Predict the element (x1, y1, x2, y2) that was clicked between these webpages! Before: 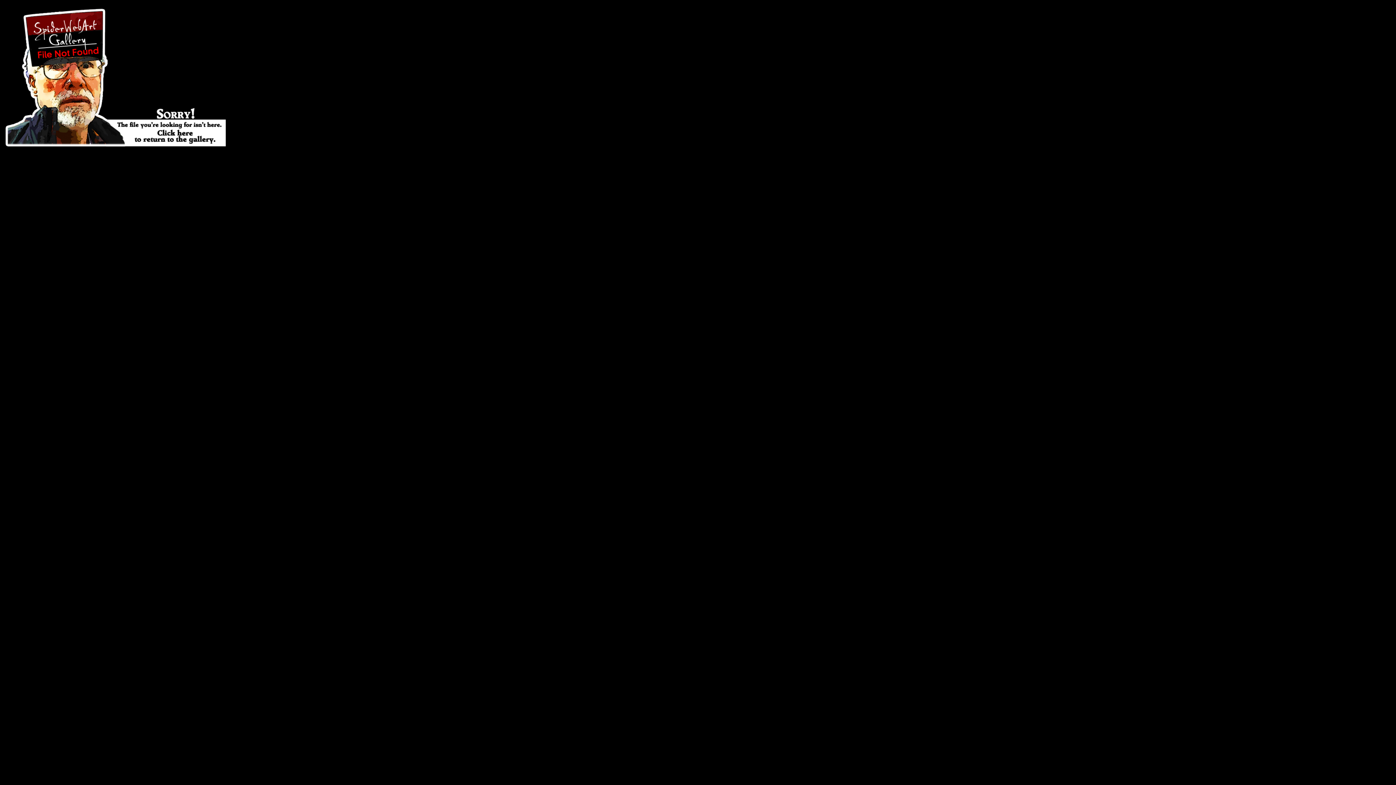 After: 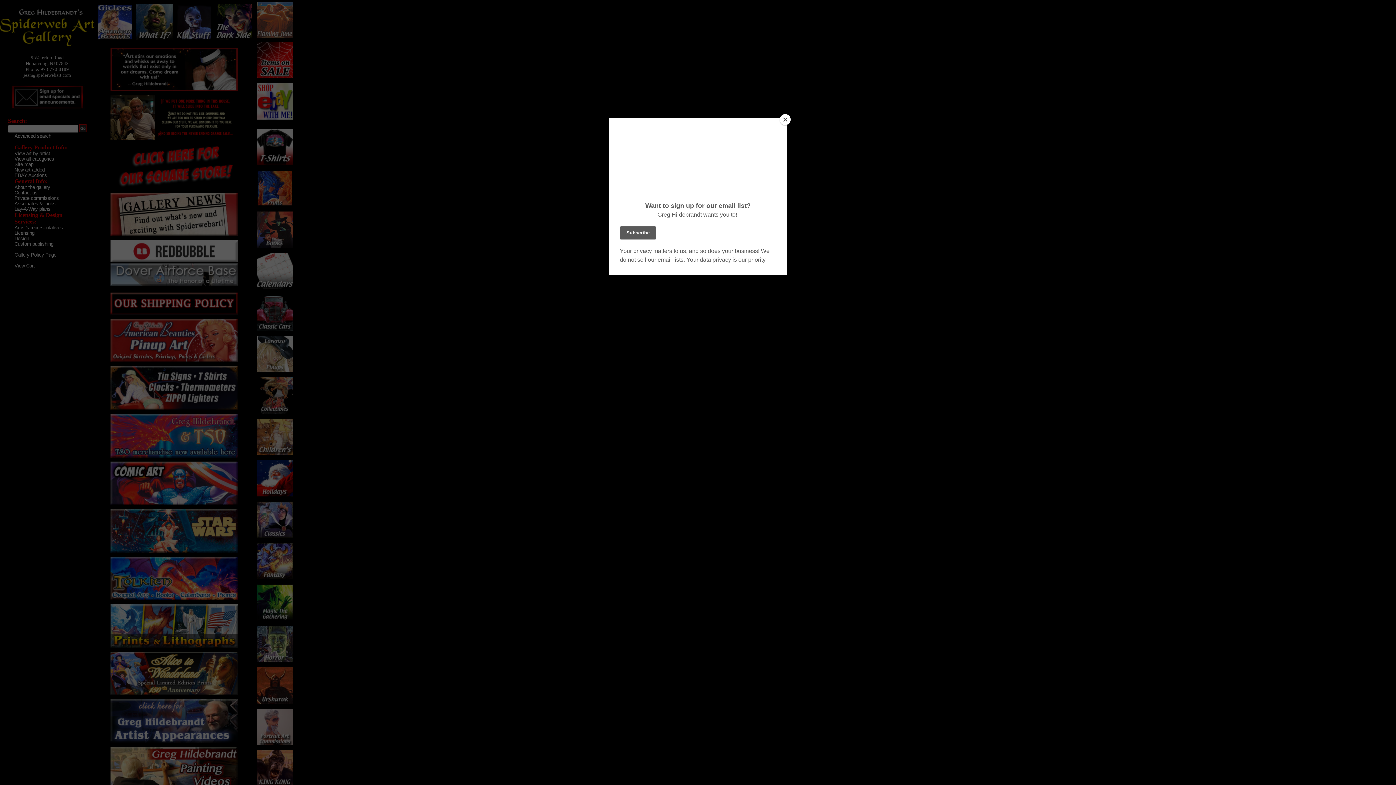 Action: bbox: (132, 139, 217, 145)